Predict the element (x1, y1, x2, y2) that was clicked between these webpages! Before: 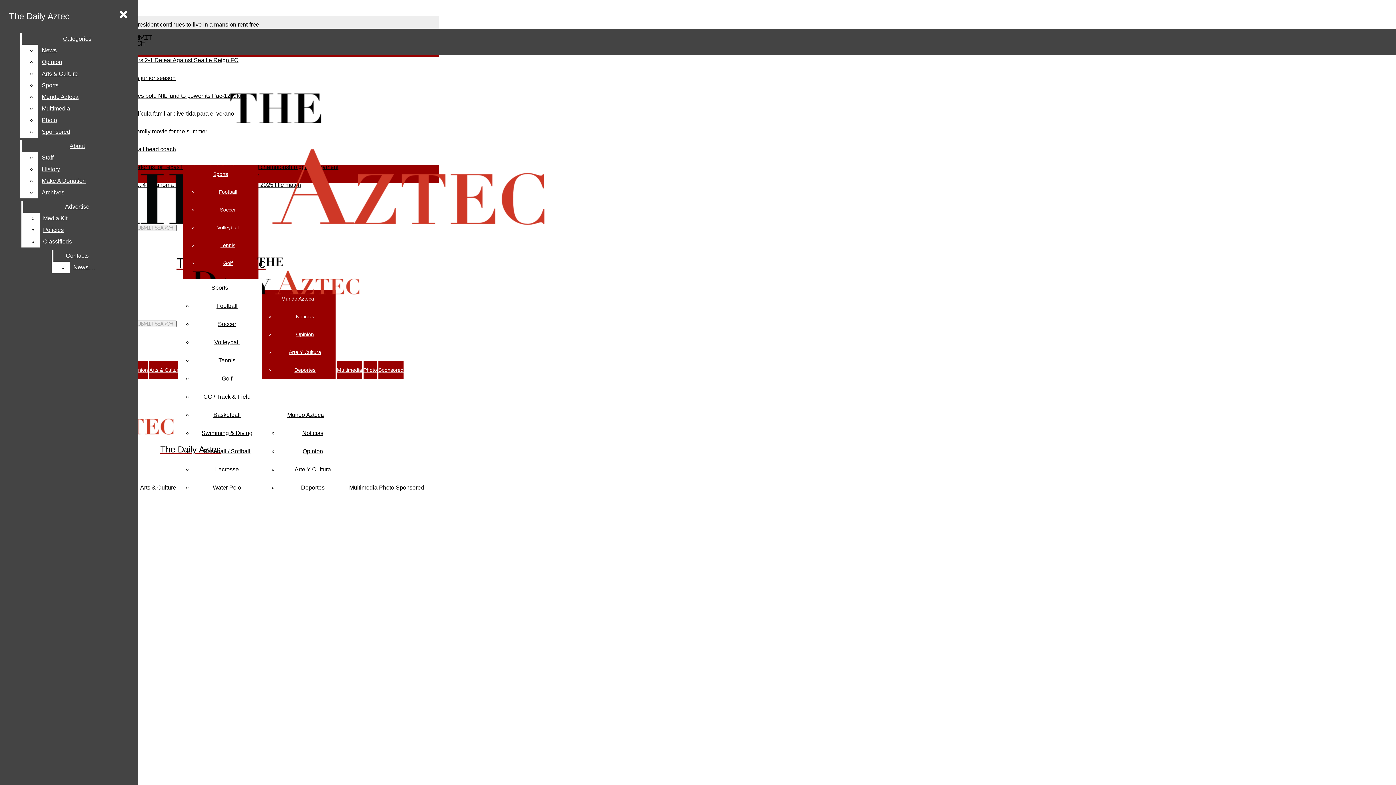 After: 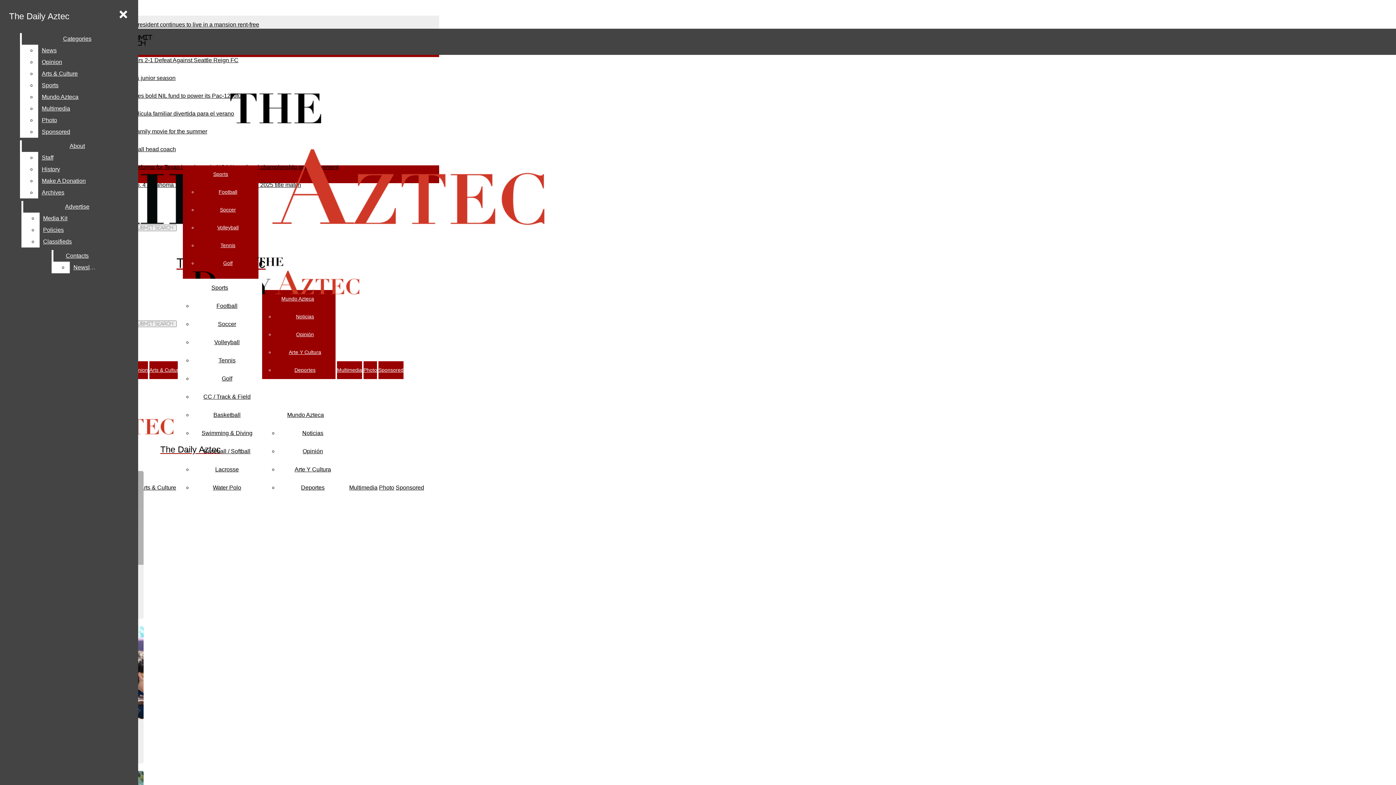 Action: label: Photo bbox: (379, 484, 394, 490)